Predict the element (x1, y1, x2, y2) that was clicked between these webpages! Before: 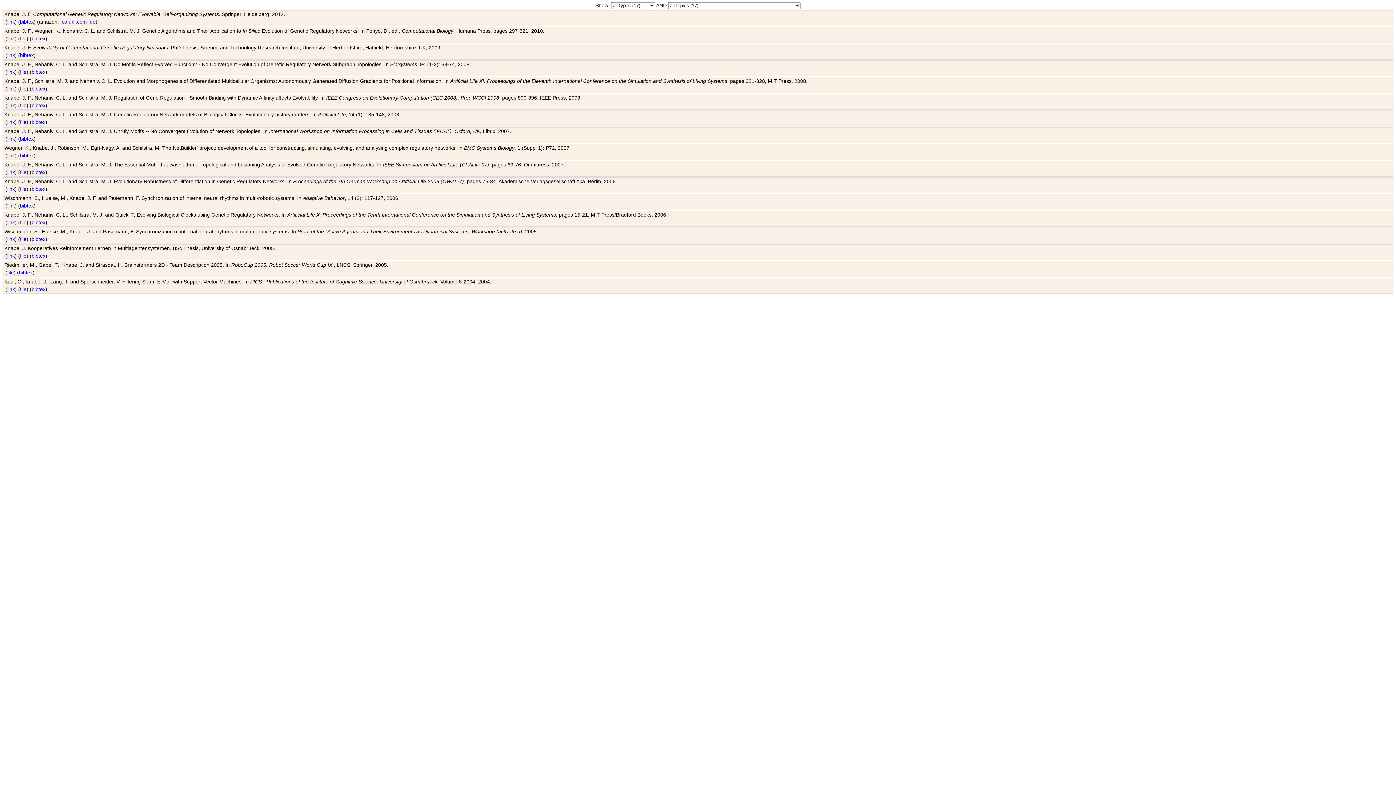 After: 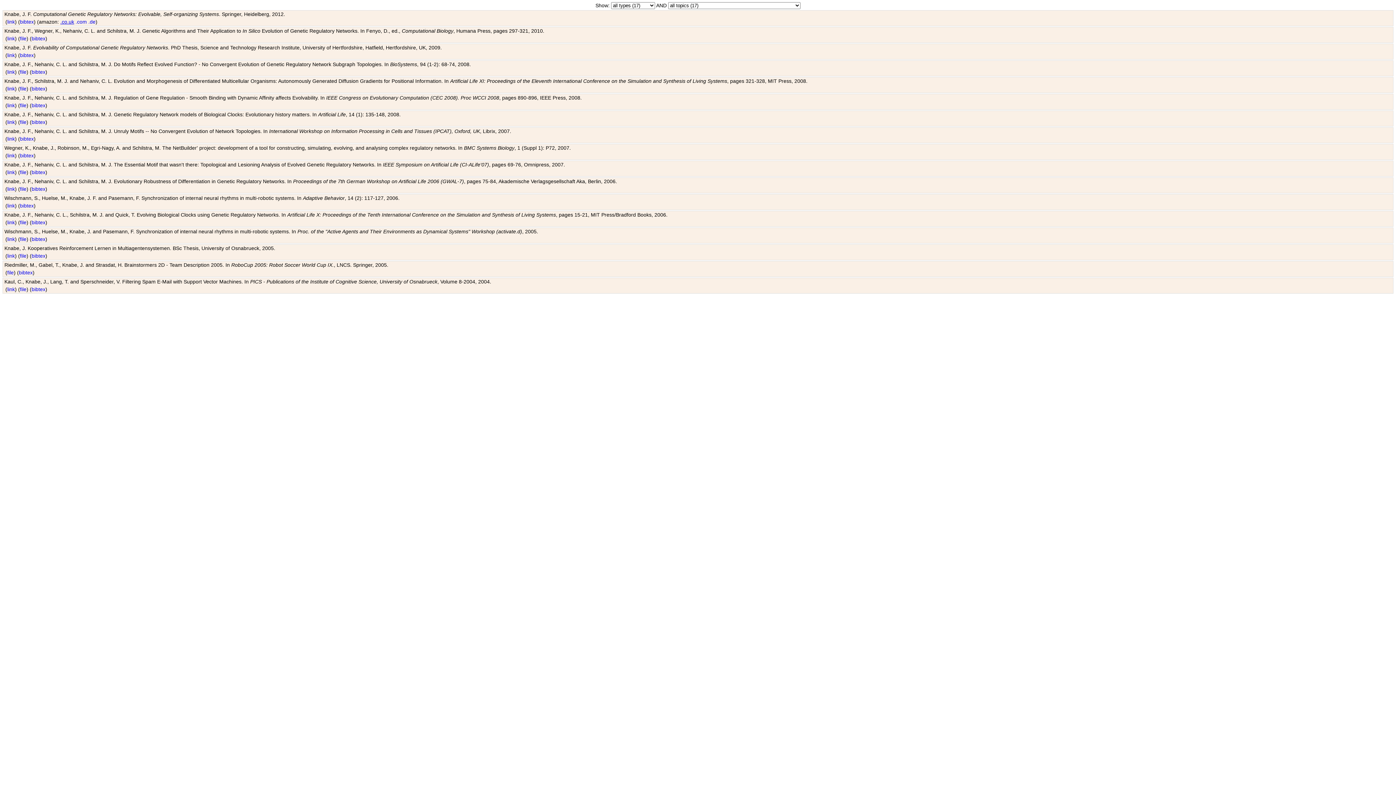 Action: bbox: (60, 18, 74, 24) label: .co.uk